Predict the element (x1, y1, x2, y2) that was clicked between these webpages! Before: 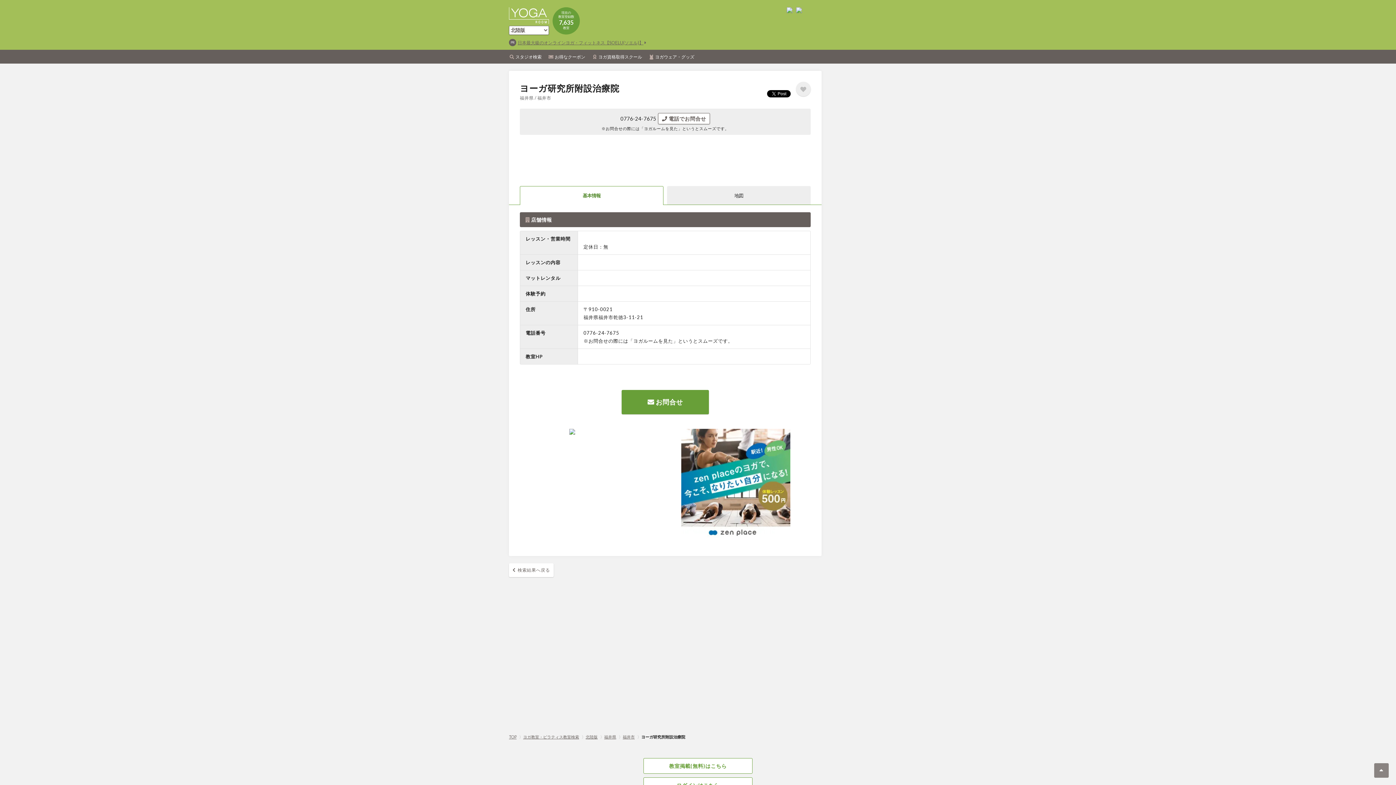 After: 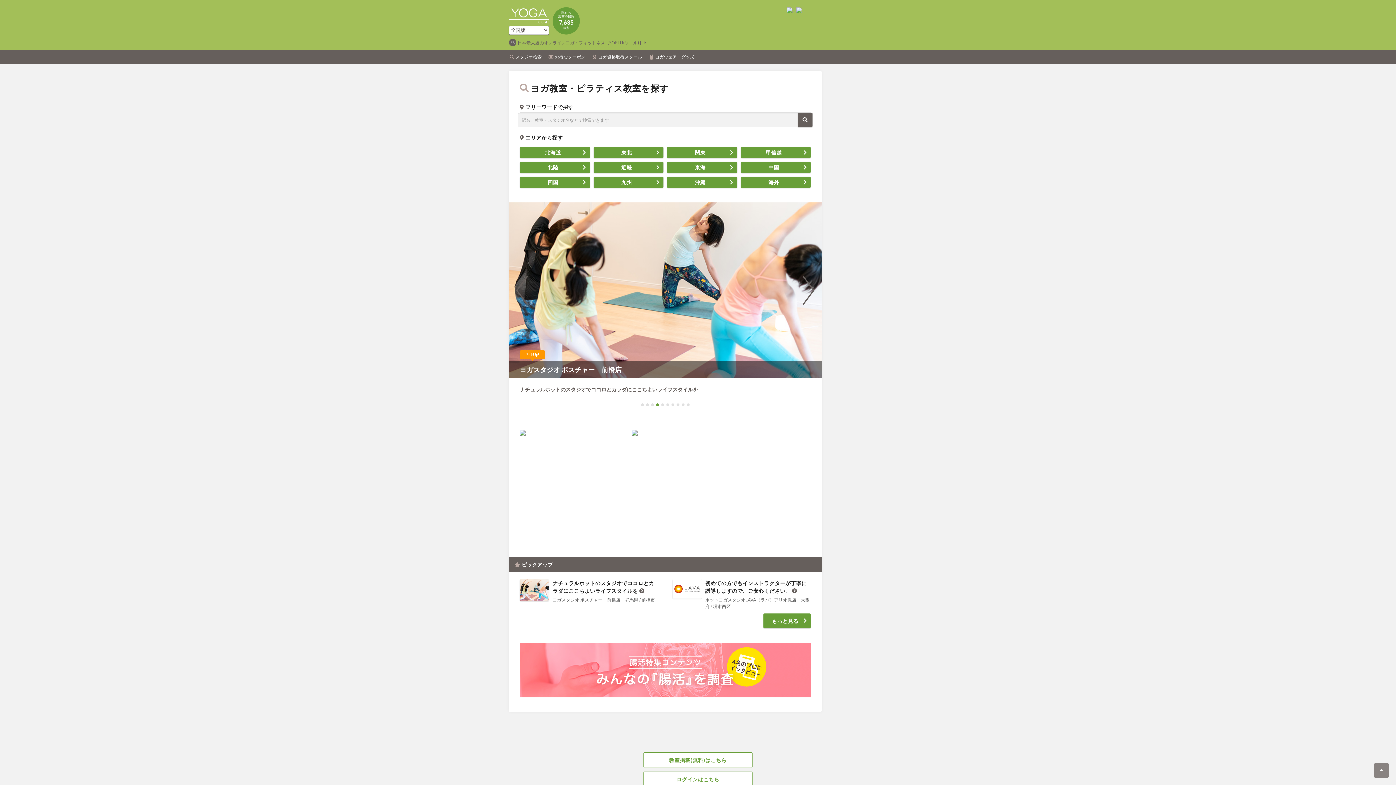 Action: bbox: (509, 9, 549, 15)